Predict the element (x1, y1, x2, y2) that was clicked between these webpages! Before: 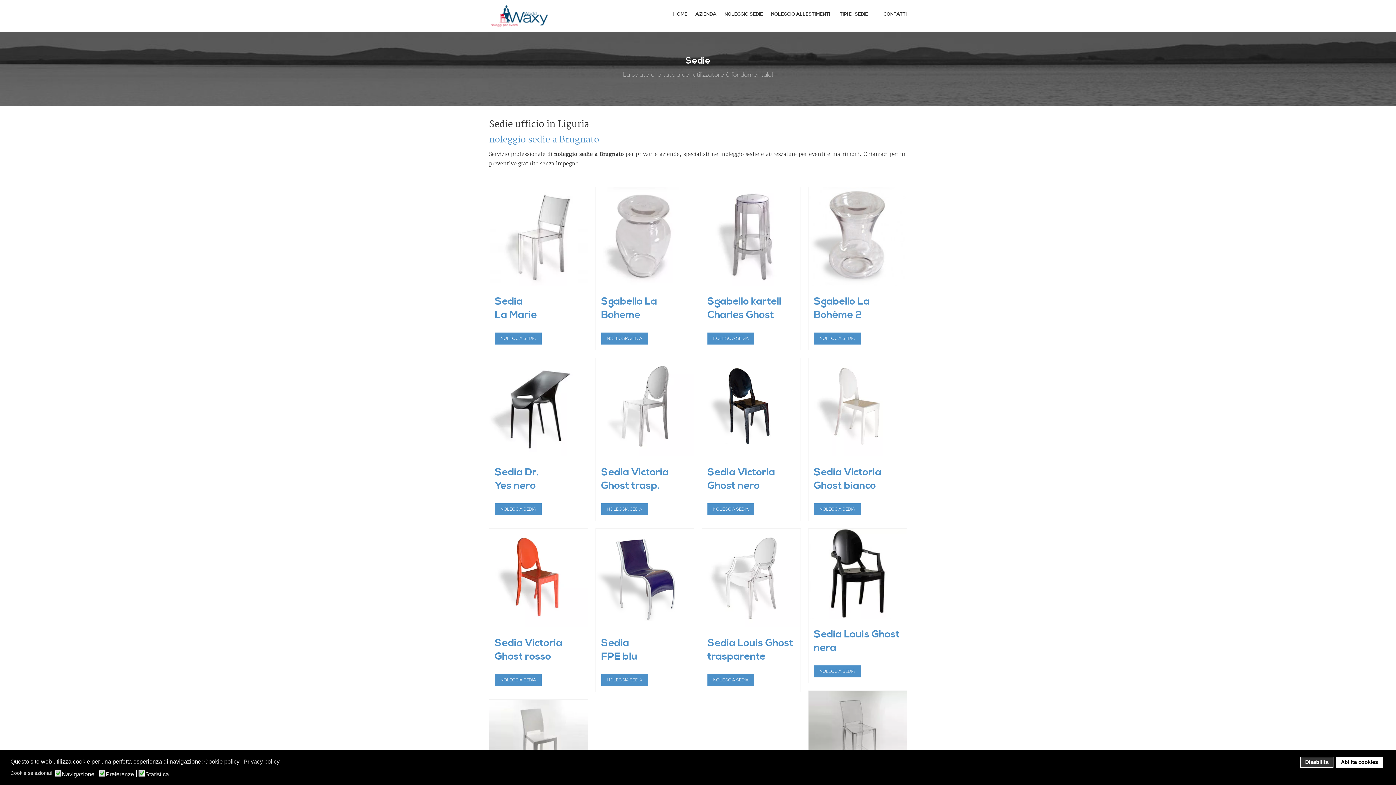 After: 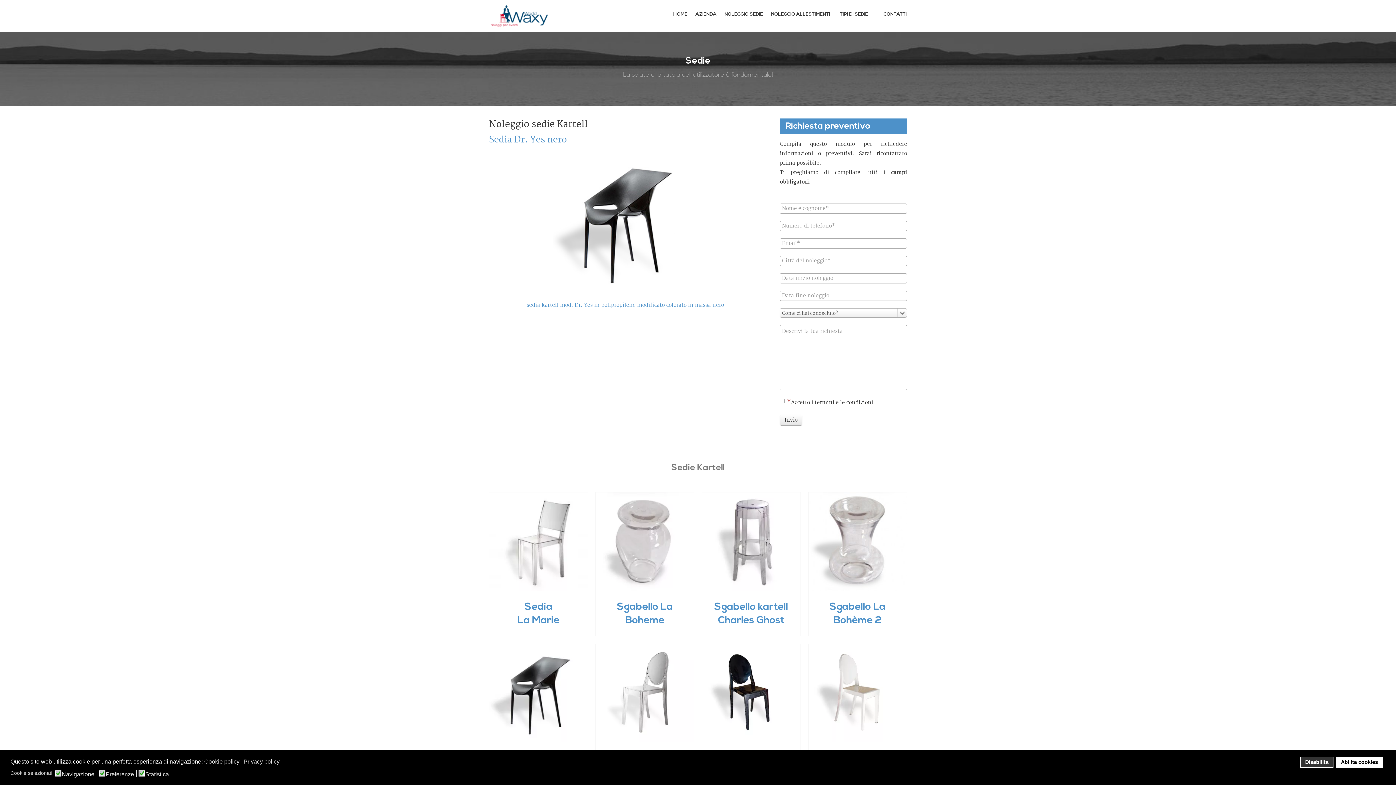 Action: bbox: (489, 404, 587, 410)